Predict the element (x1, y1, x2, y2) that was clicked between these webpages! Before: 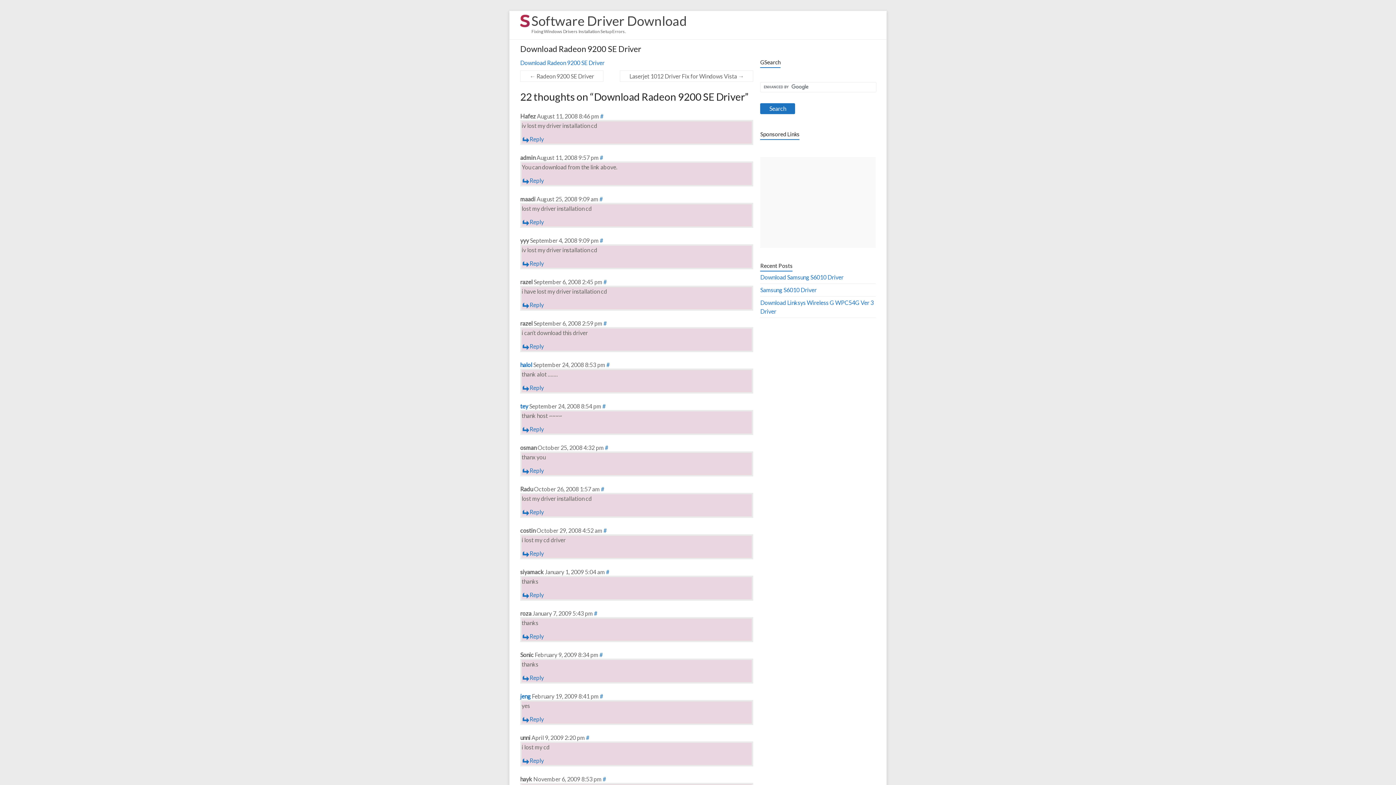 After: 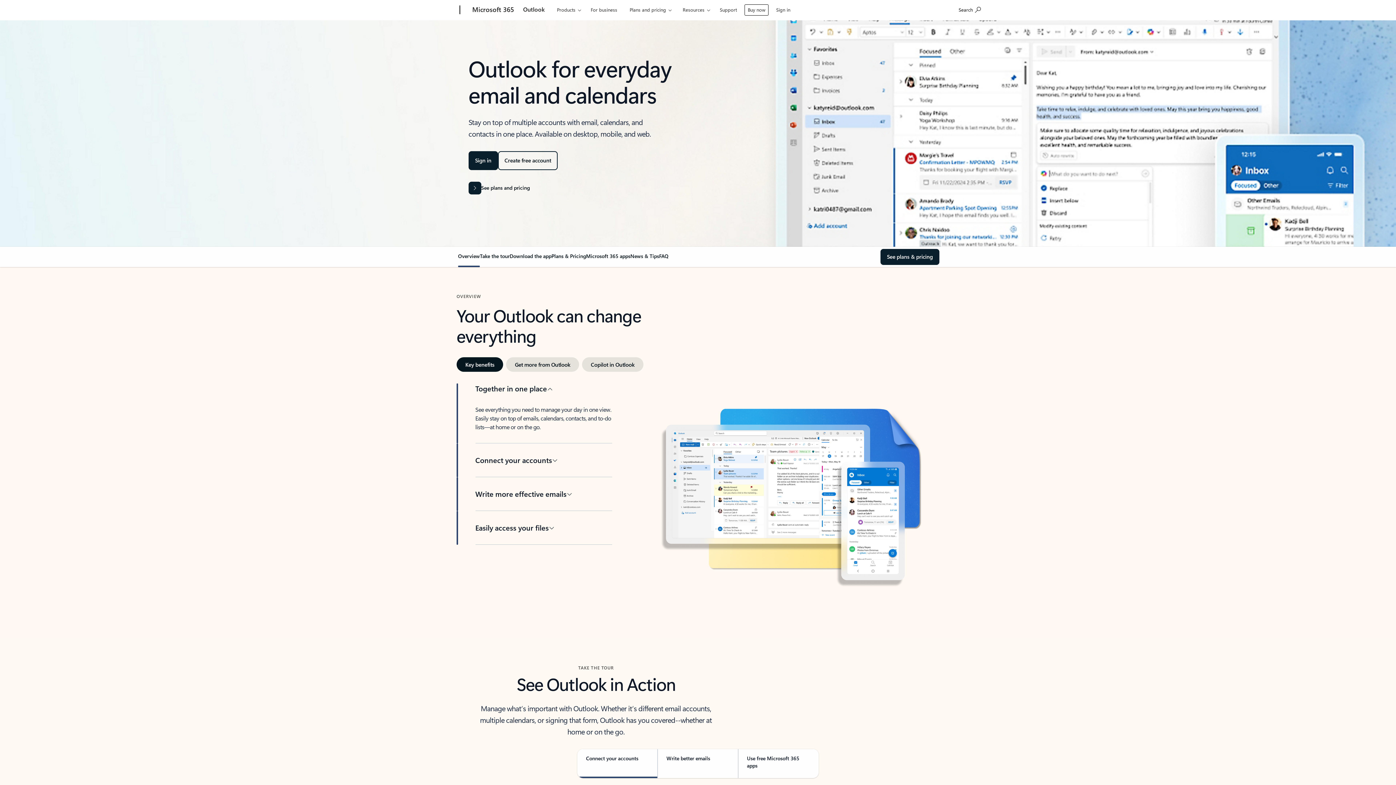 Action: bbox: (520, 361, 532, 368) label: halol